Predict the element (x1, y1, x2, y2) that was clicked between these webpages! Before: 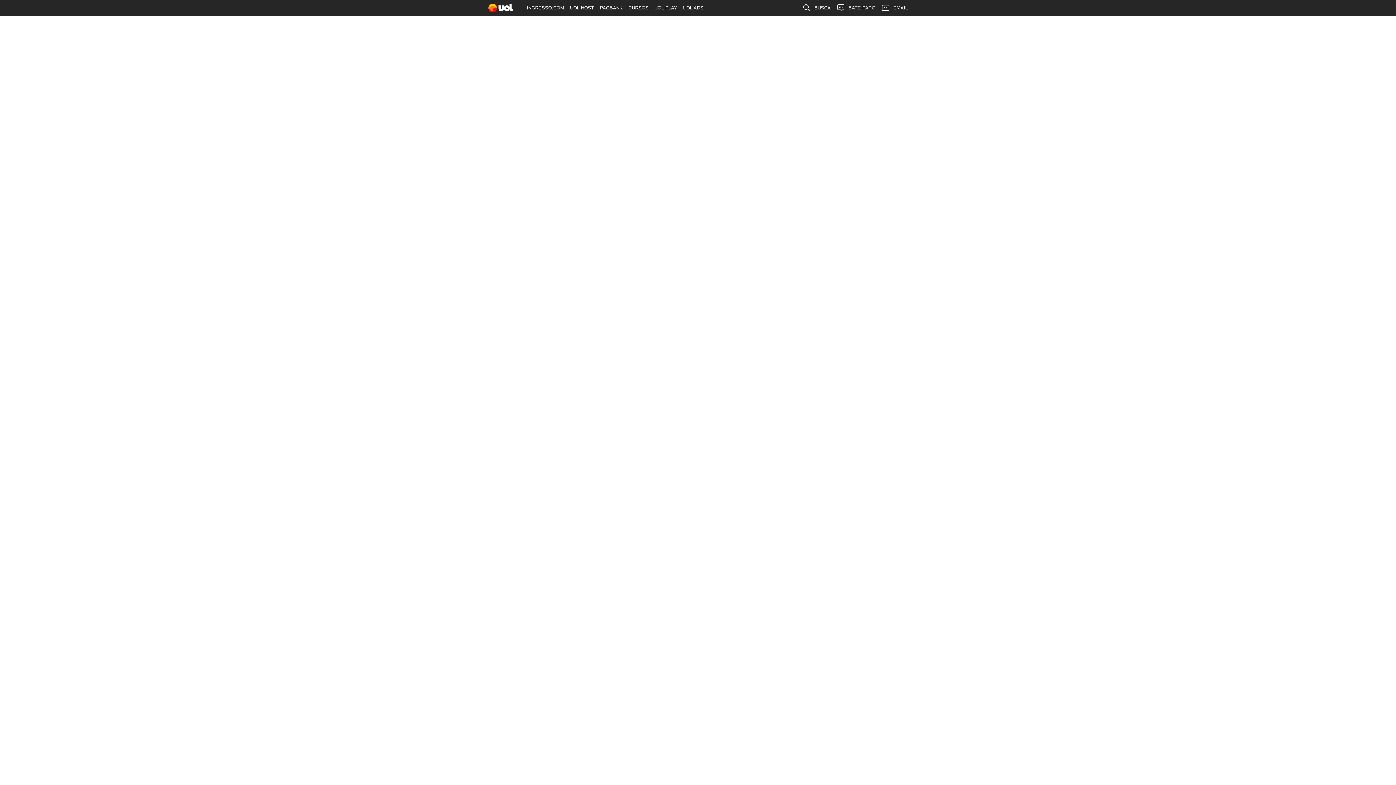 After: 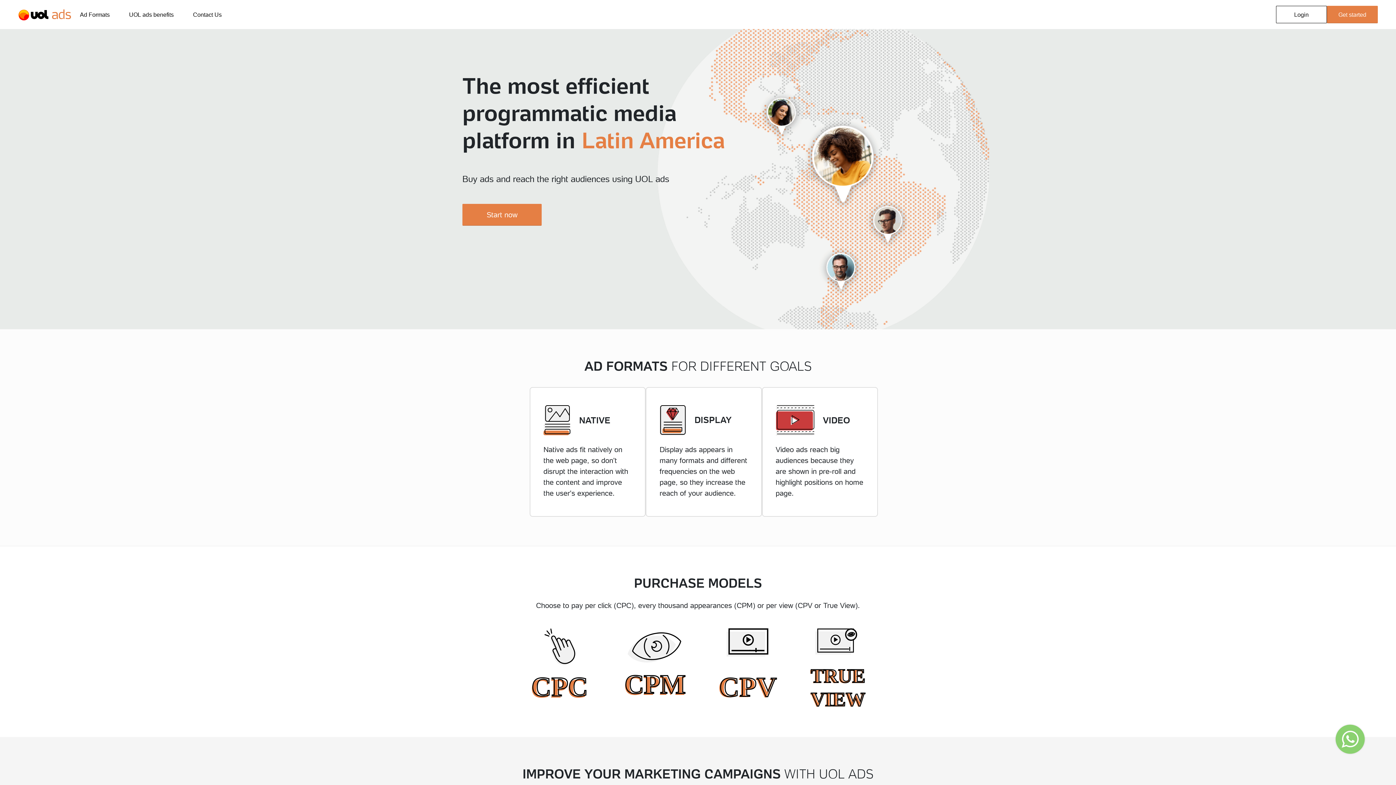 Action: label: UOL ADS bbox: (680, 0, 706, 16)